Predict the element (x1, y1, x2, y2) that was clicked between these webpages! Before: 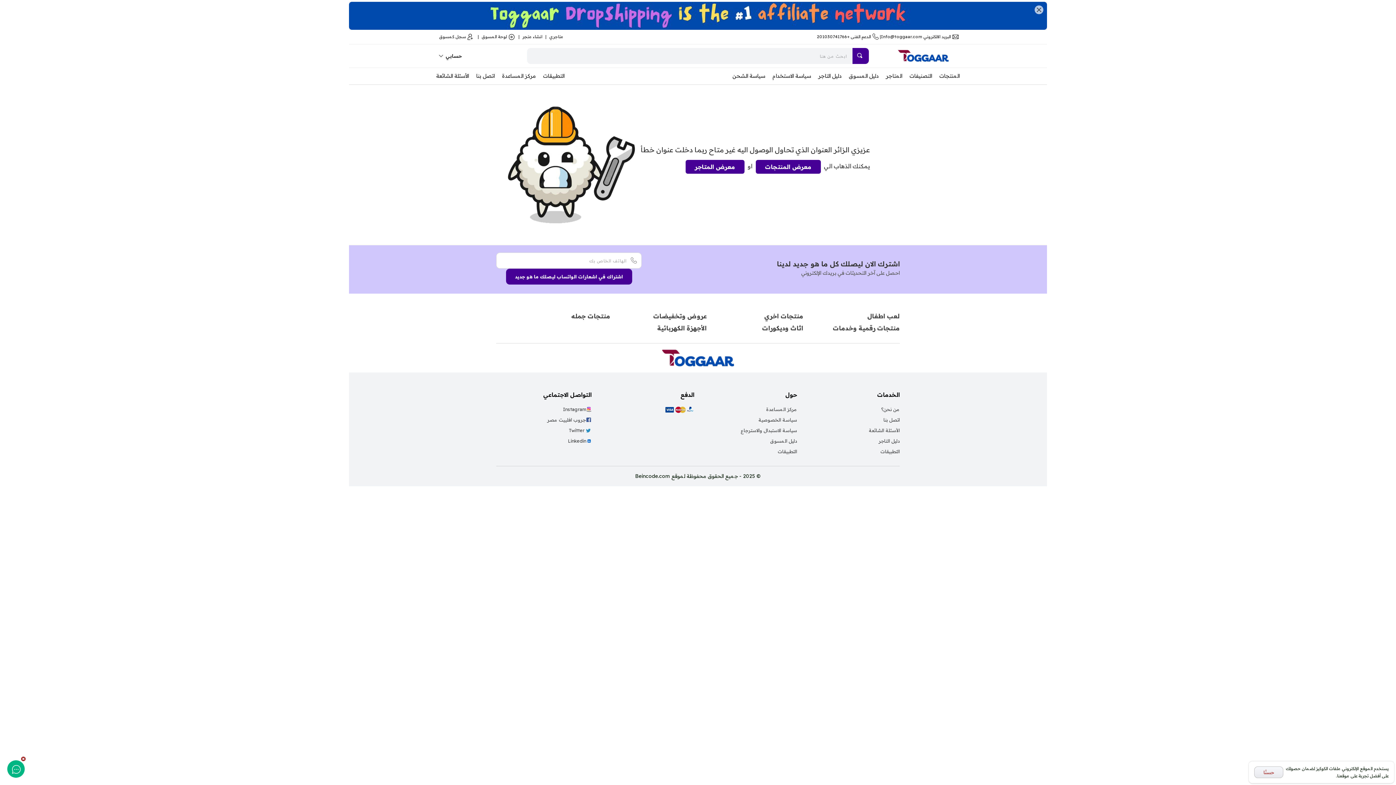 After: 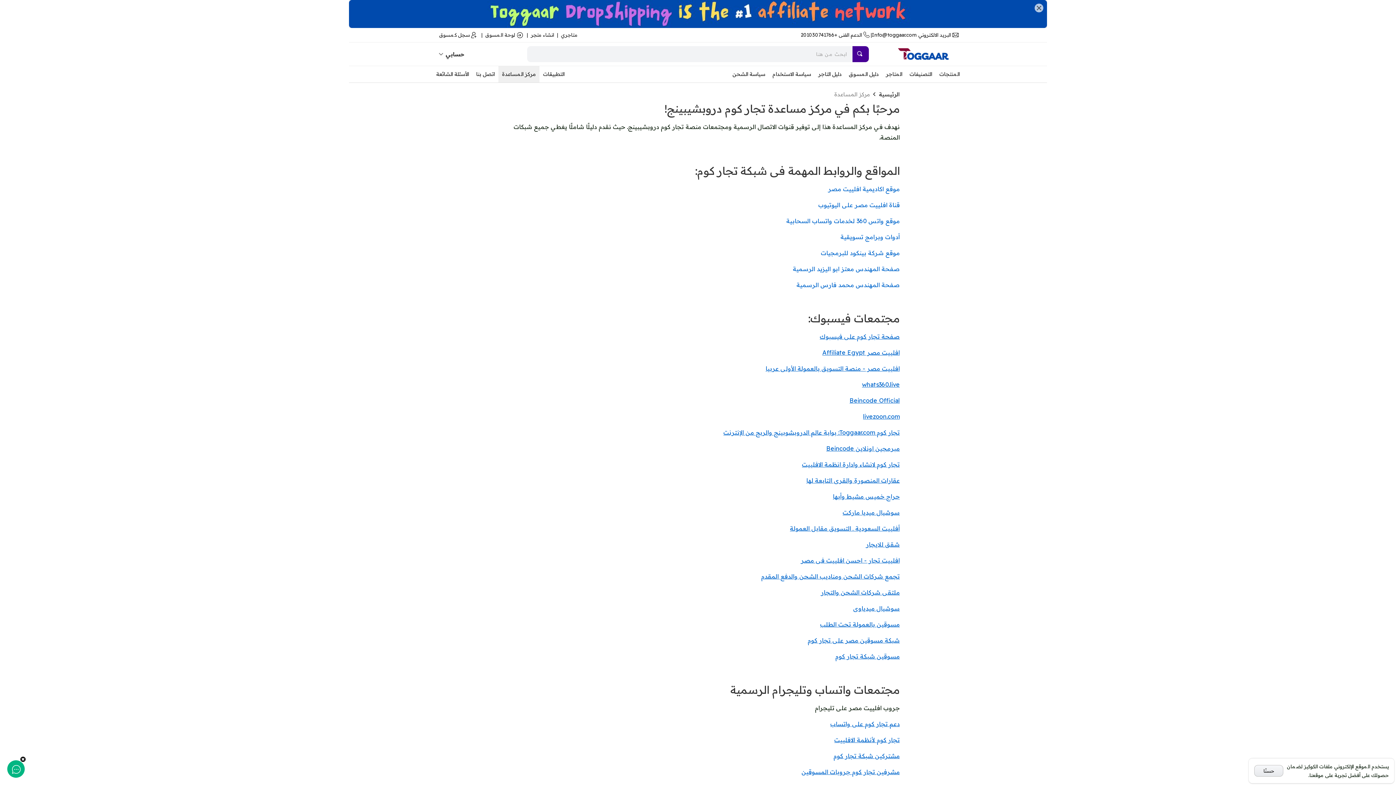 Action: bbox: (498, 67, 539, 84) label: مركز المساعدة